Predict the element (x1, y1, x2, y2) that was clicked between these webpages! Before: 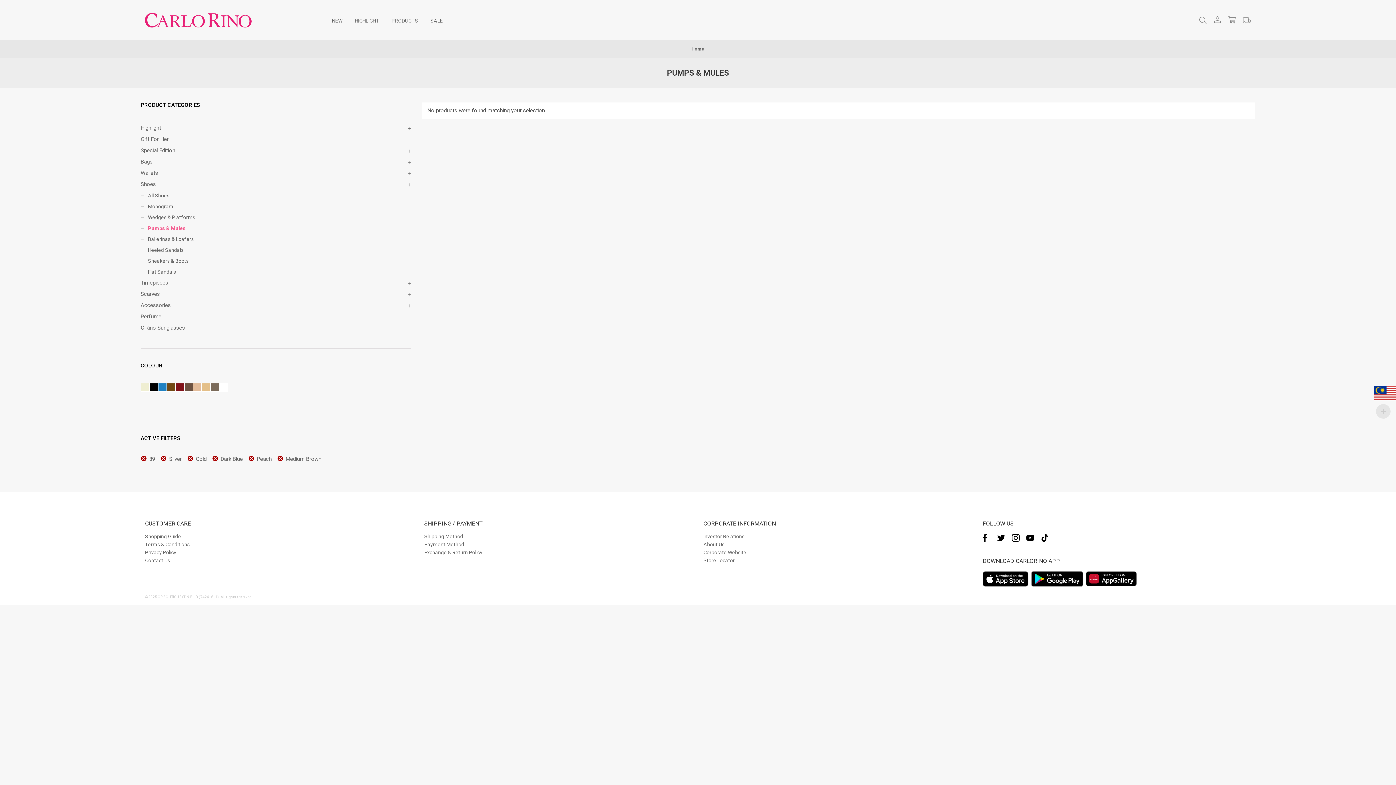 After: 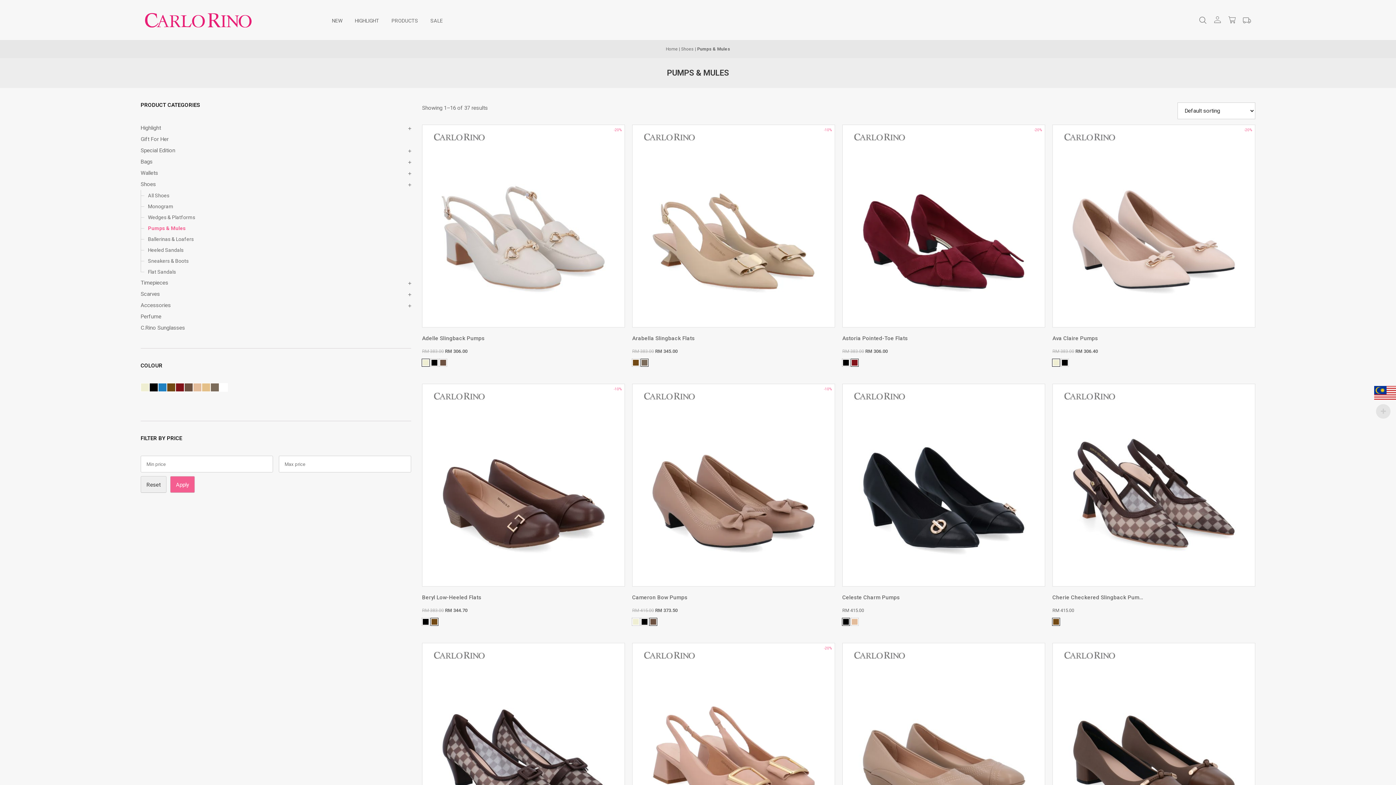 Action: label: Pumps & Mules bbox: (148, 222, 411, 233)